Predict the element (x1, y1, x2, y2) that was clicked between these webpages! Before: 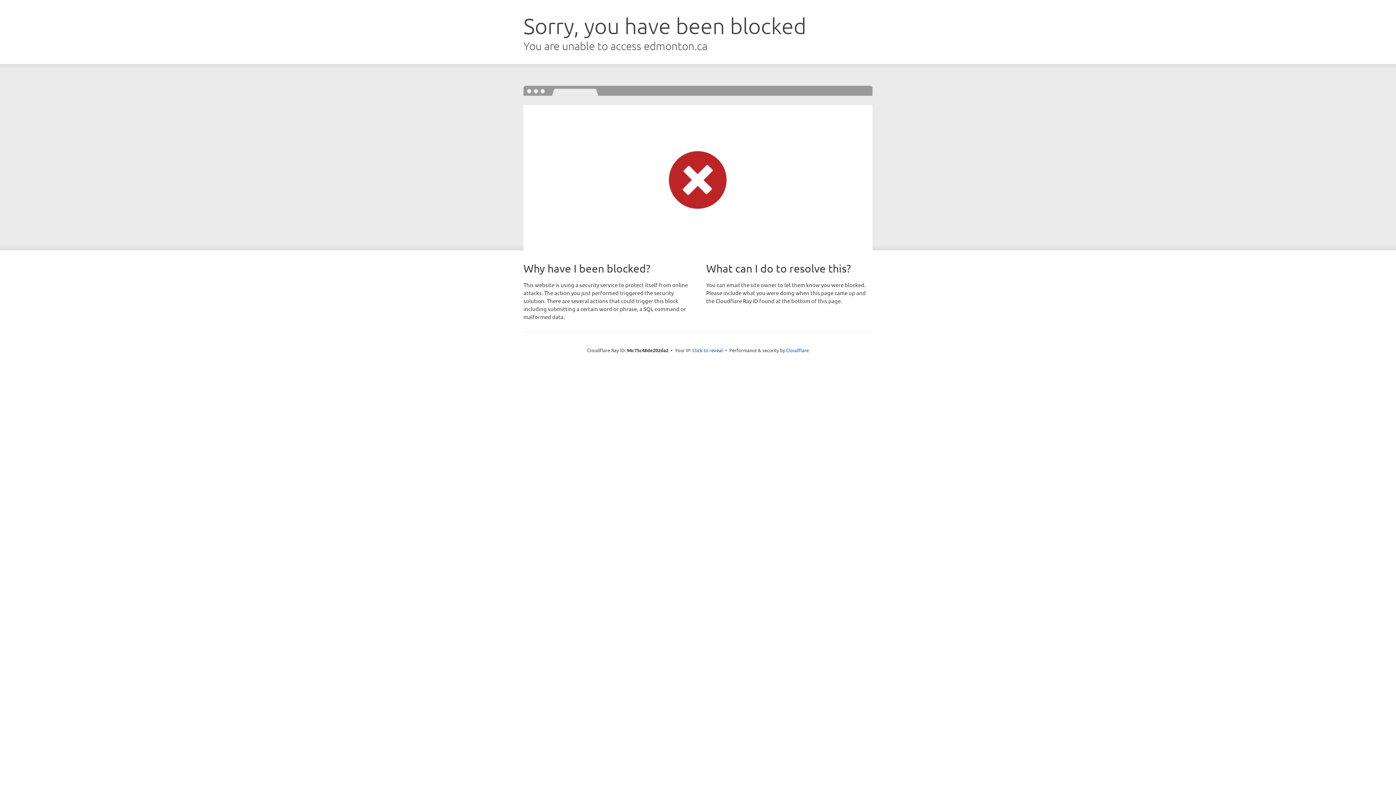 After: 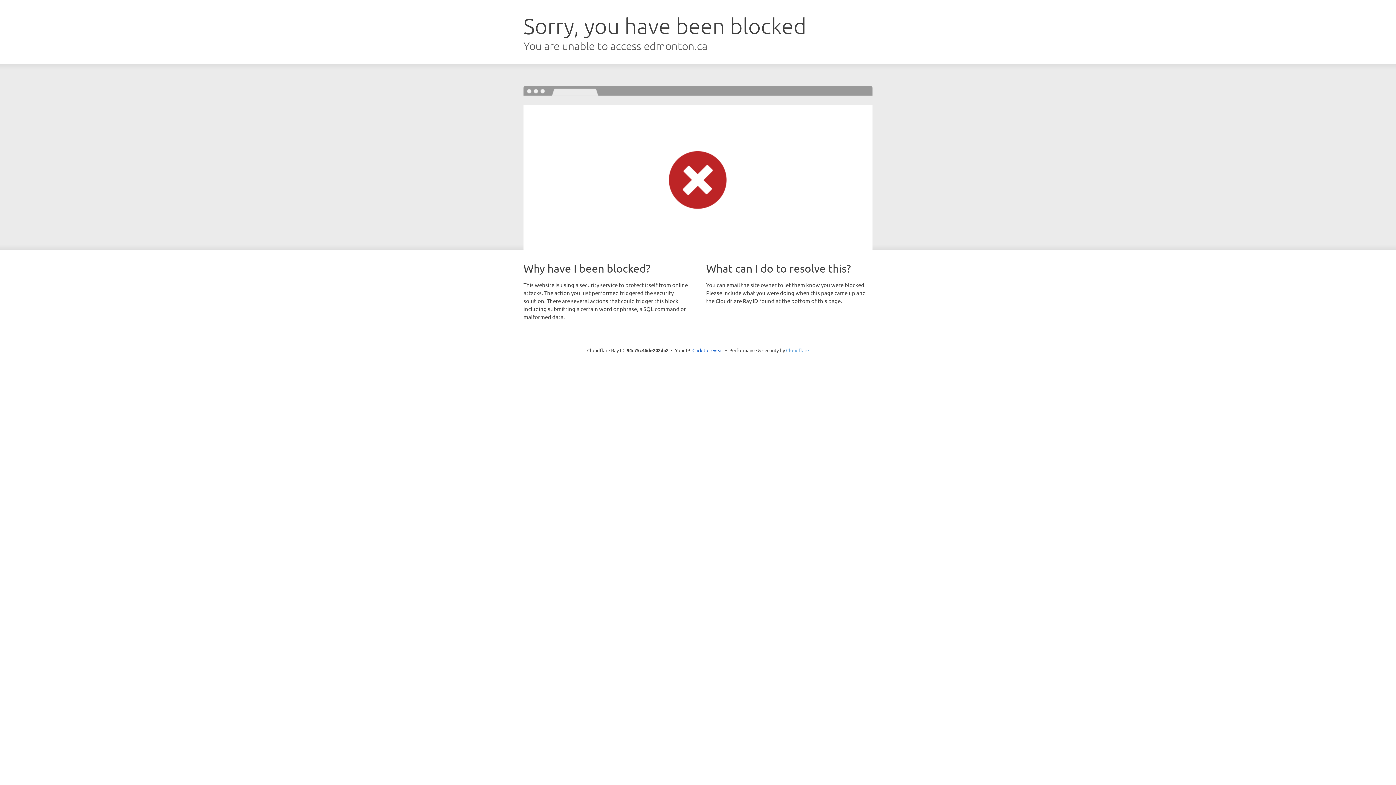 Action: label: Cloudflare bbox: (786, 347, 809, 353)